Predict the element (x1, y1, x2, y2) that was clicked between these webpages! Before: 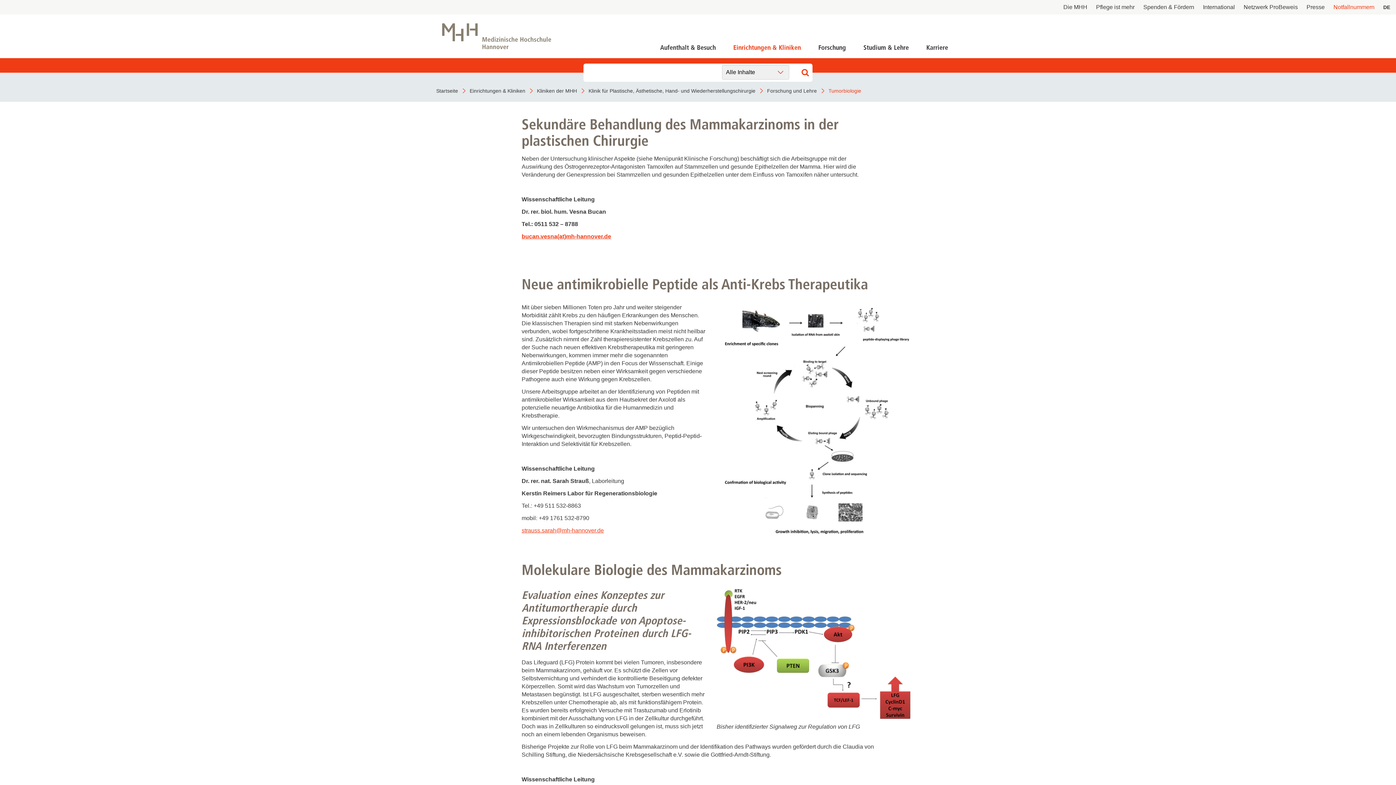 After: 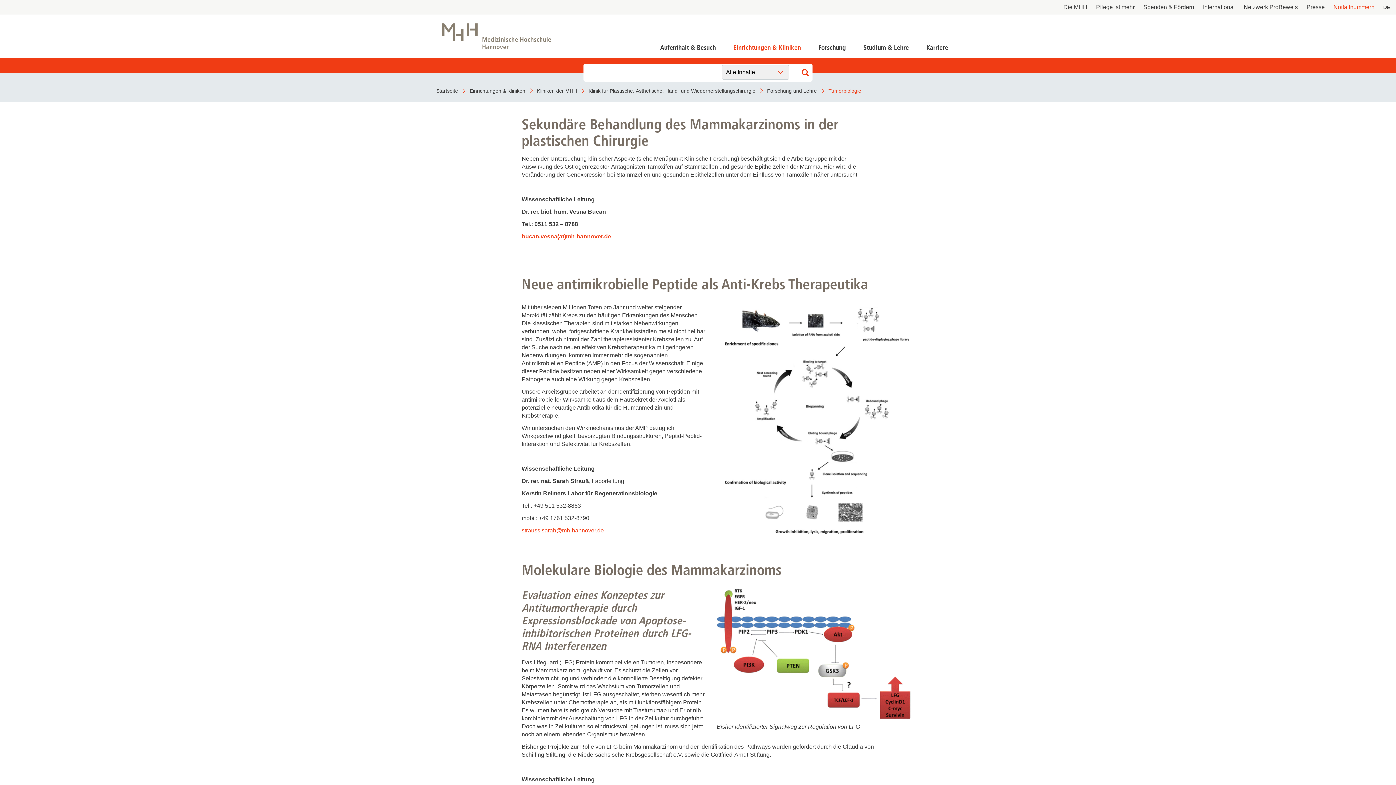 Action: bbox: (521, 527, 604, 533) label: strauss.sarah@mh-hannover.de